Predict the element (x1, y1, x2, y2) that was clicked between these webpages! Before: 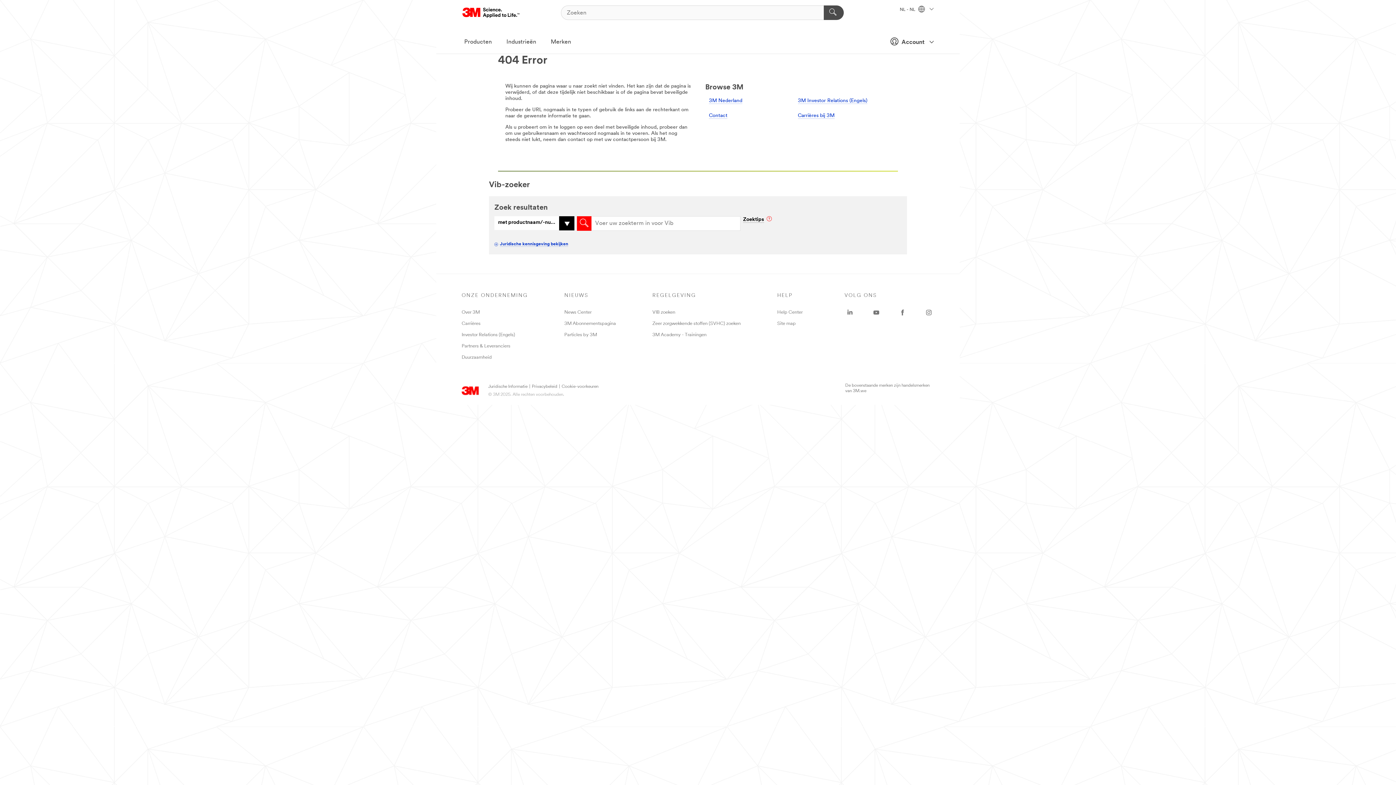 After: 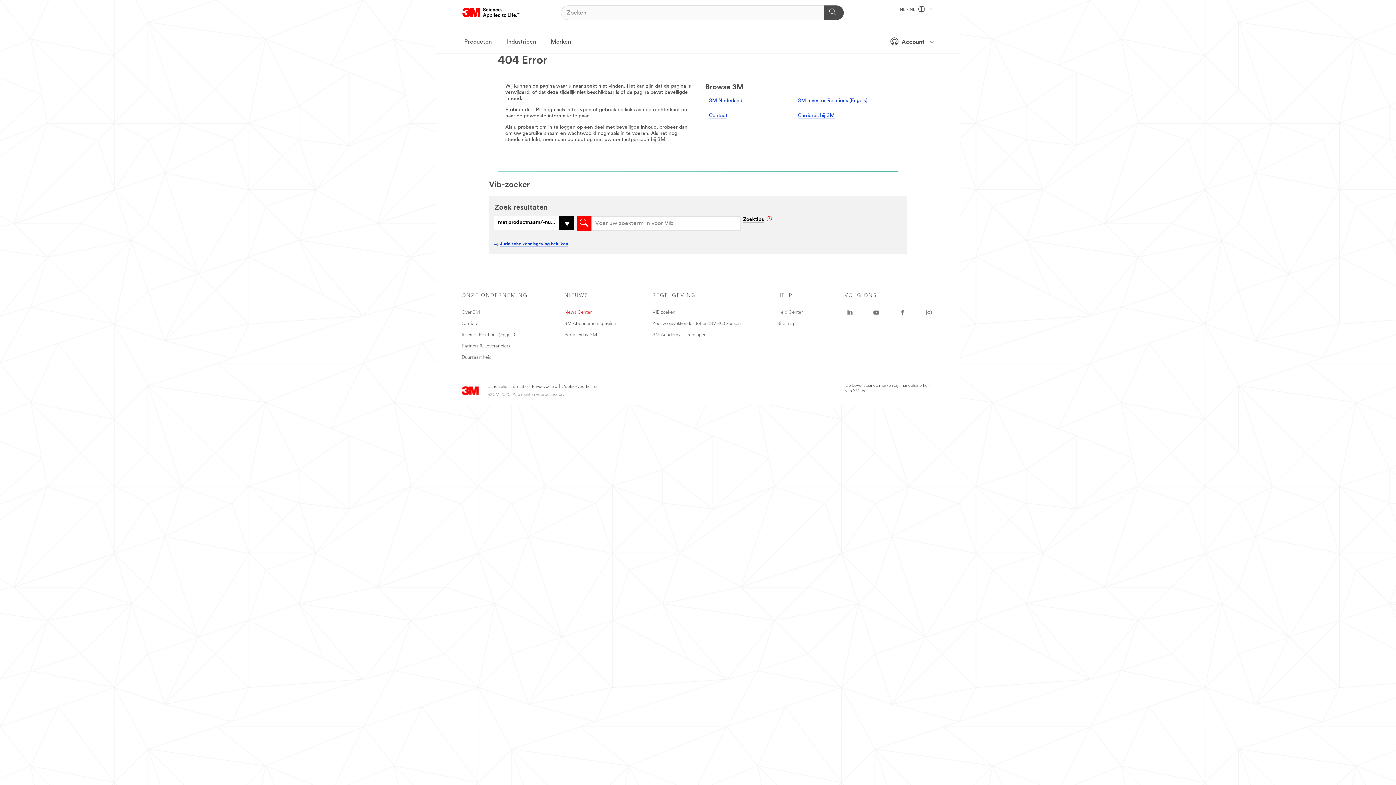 Action: bbox: (564, 310, 591, 314) label: News Center